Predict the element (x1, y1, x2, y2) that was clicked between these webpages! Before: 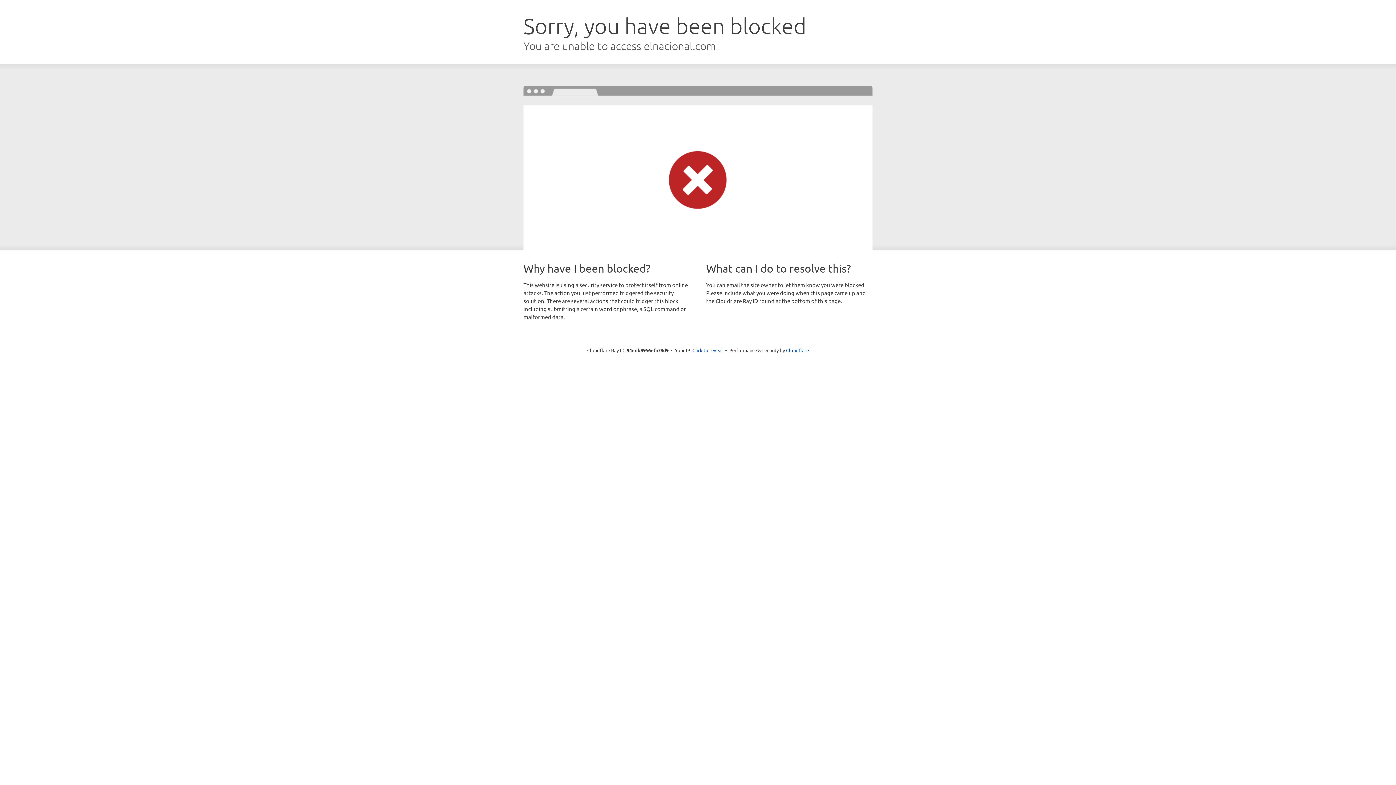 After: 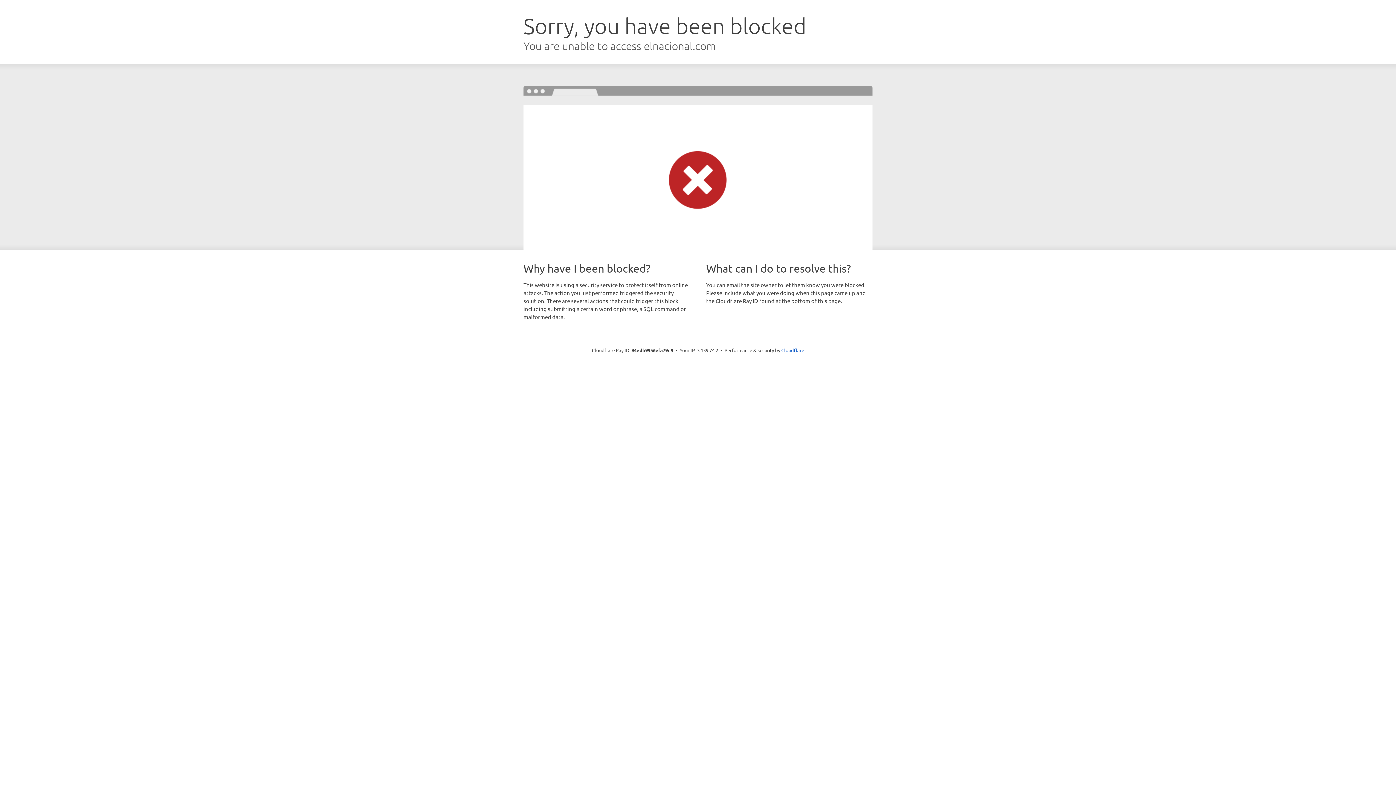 Action: label: Click to reveal bbox: (692, 346, 723, 353)